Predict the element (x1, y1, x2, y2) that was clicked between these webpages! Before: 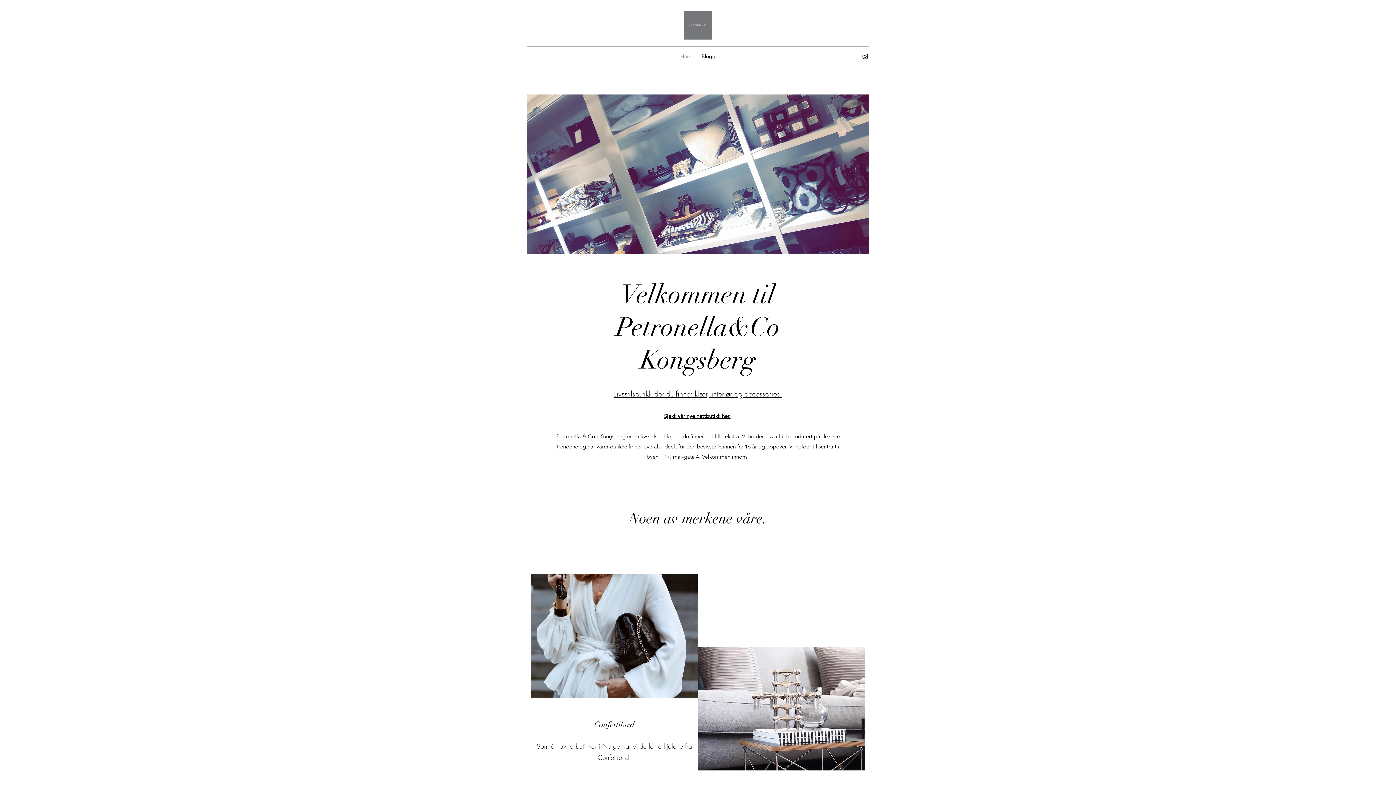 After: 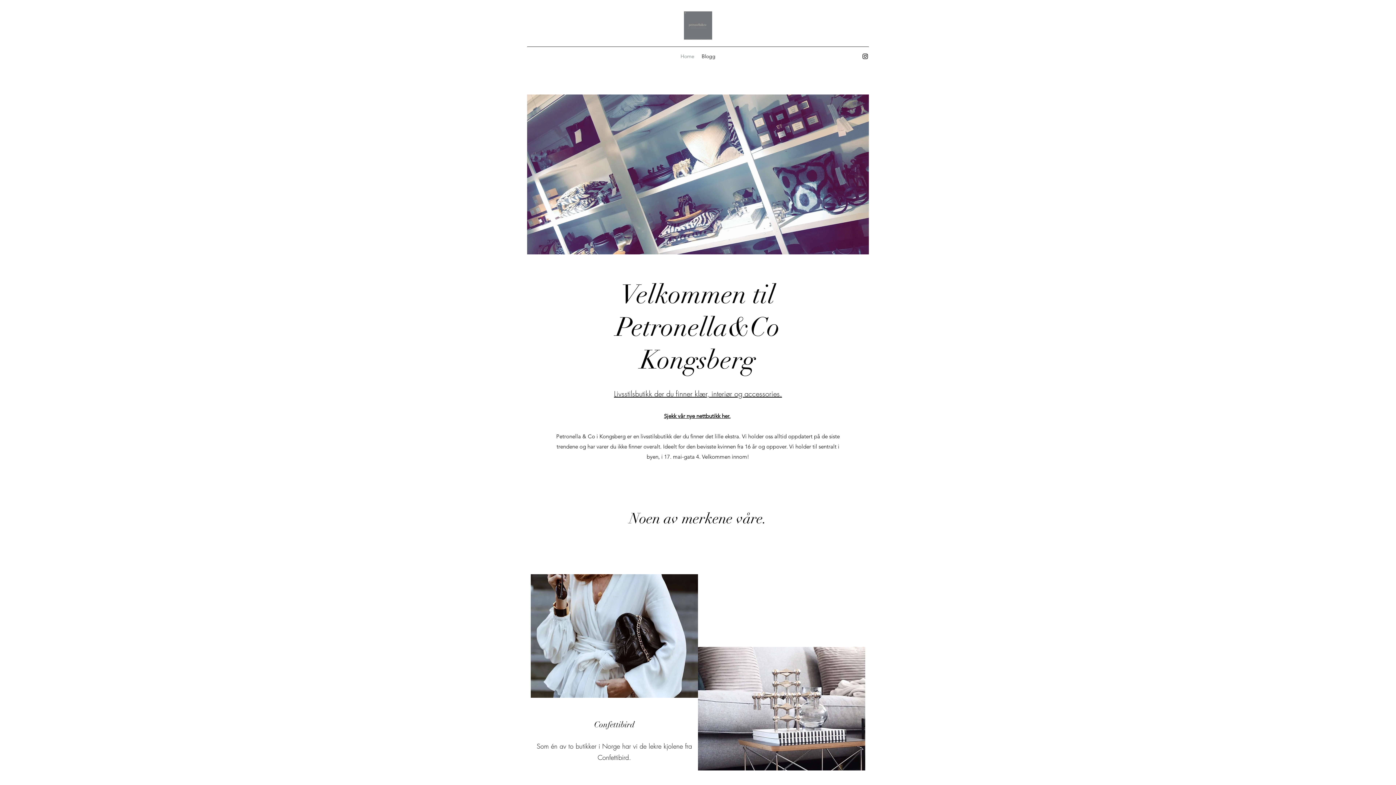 Action: label: Instagram bbox: (861, 52, 869, 60)